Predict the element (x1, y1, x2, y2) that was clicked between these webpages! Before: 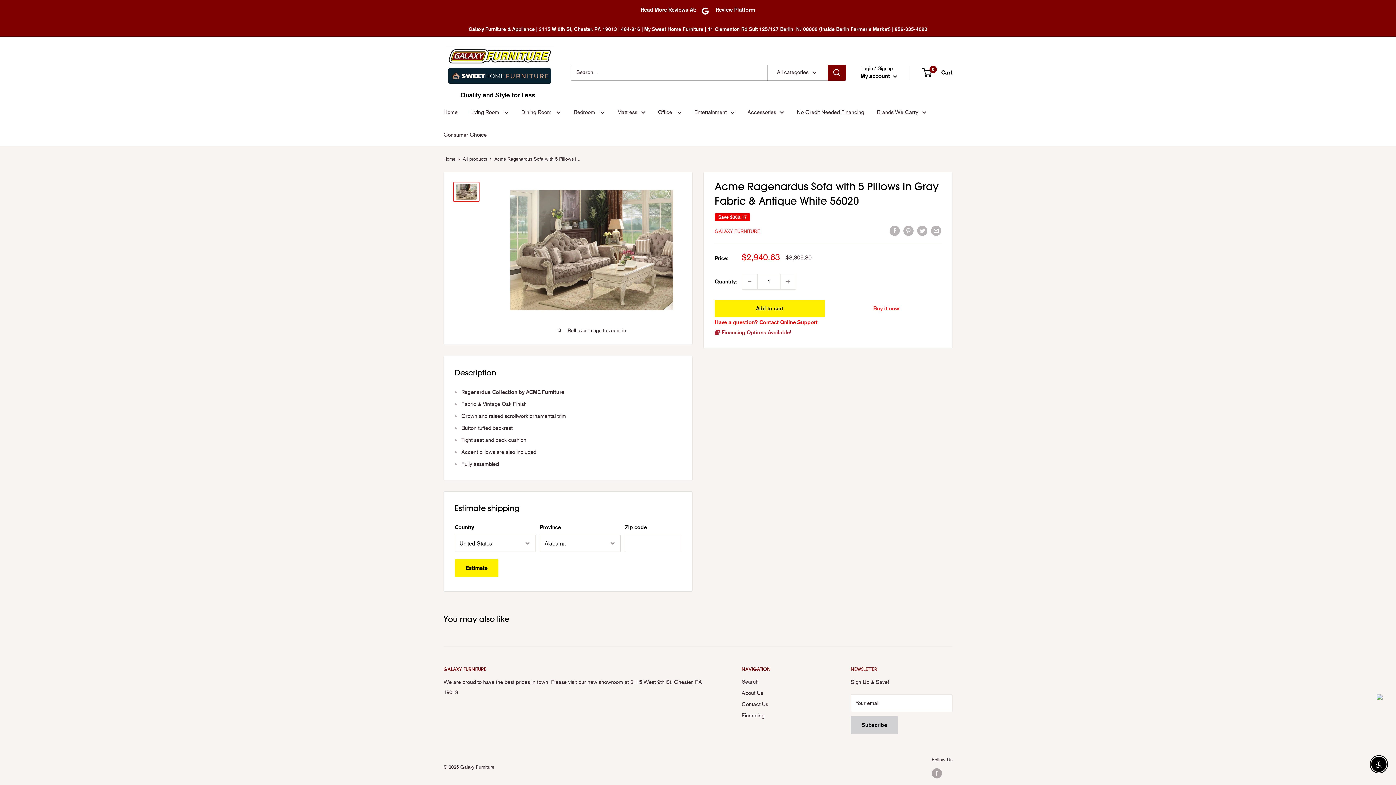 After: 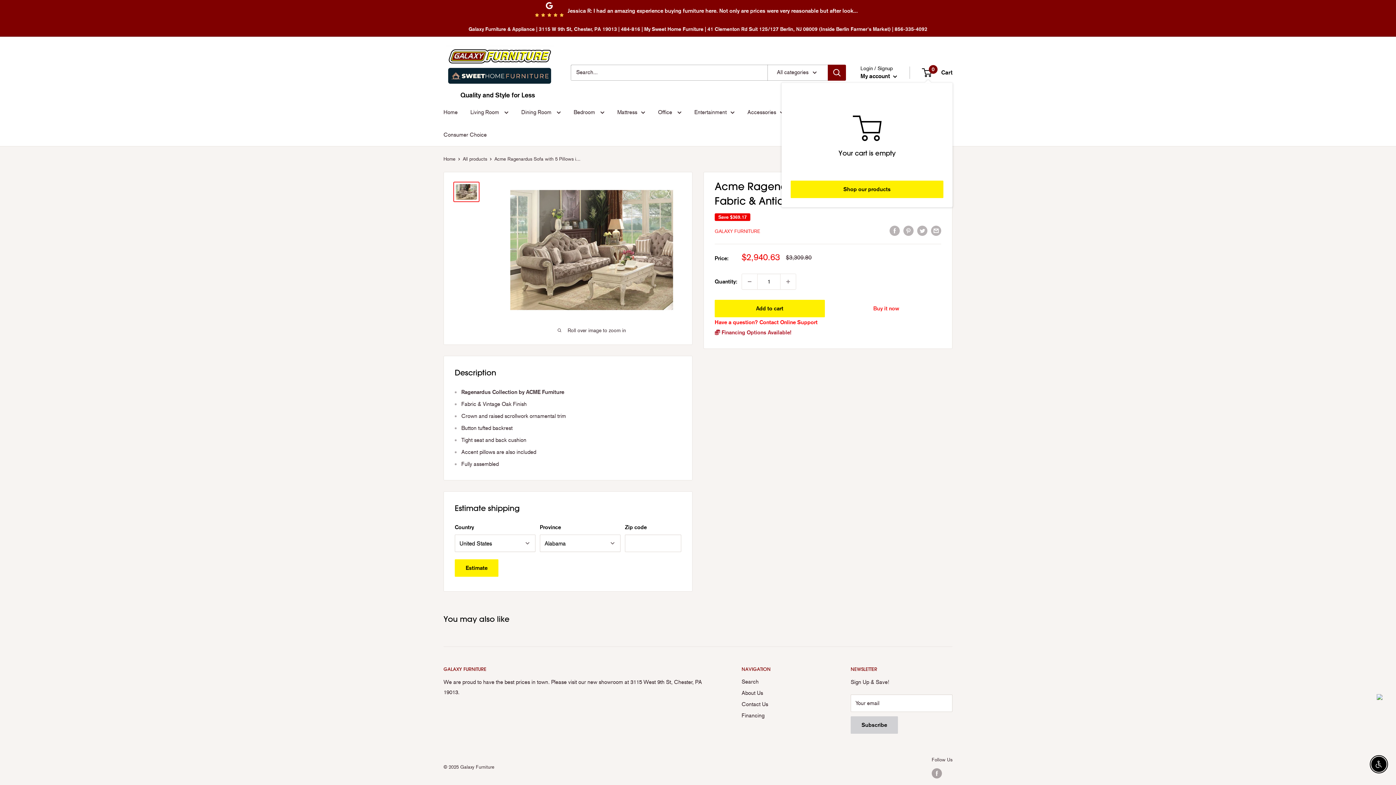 Action: bbox: (922, 67, 952, 77) label: 0
 Cart